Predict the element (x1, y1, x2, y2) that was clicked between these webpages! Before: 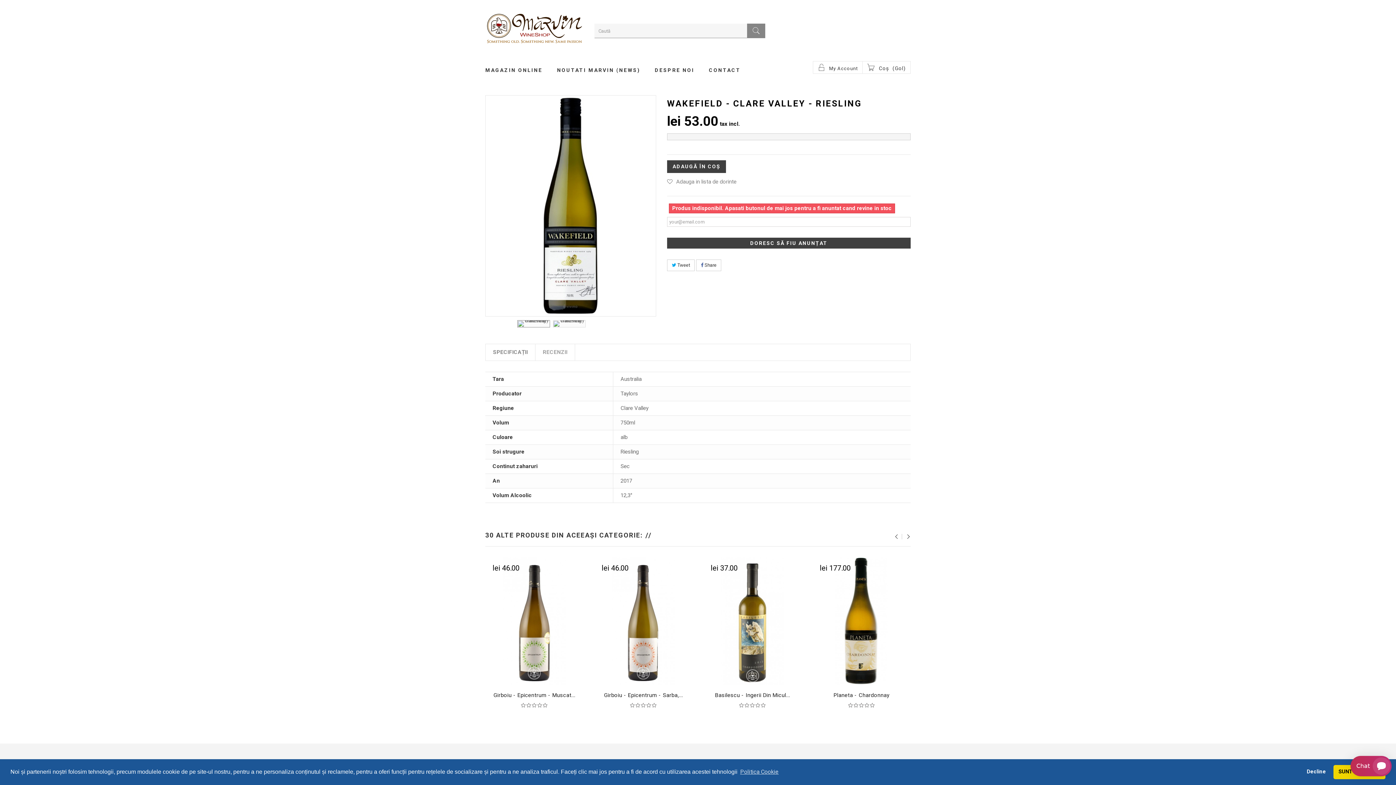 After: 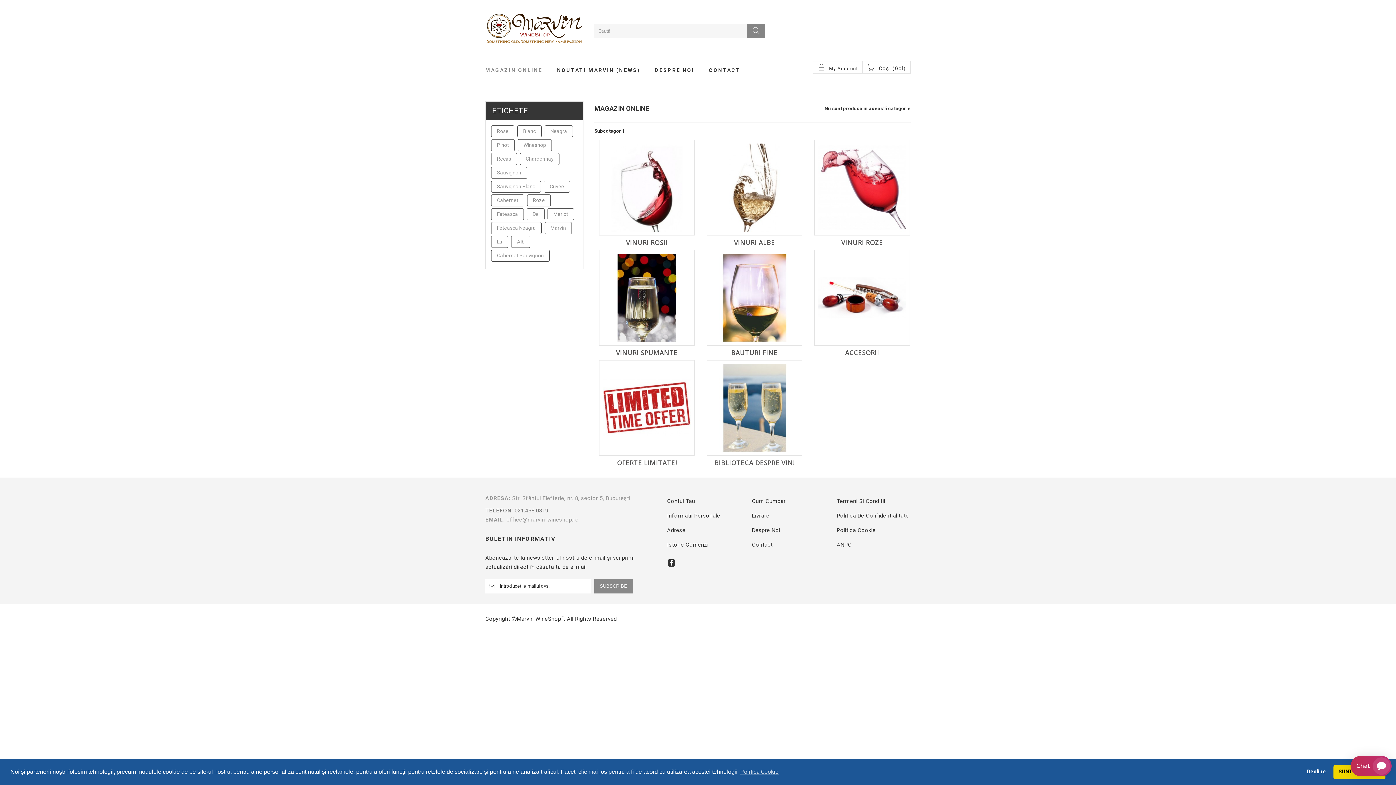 Action: label: MAGAZIN ONLINE bbox: (485, 59, 542, 81)